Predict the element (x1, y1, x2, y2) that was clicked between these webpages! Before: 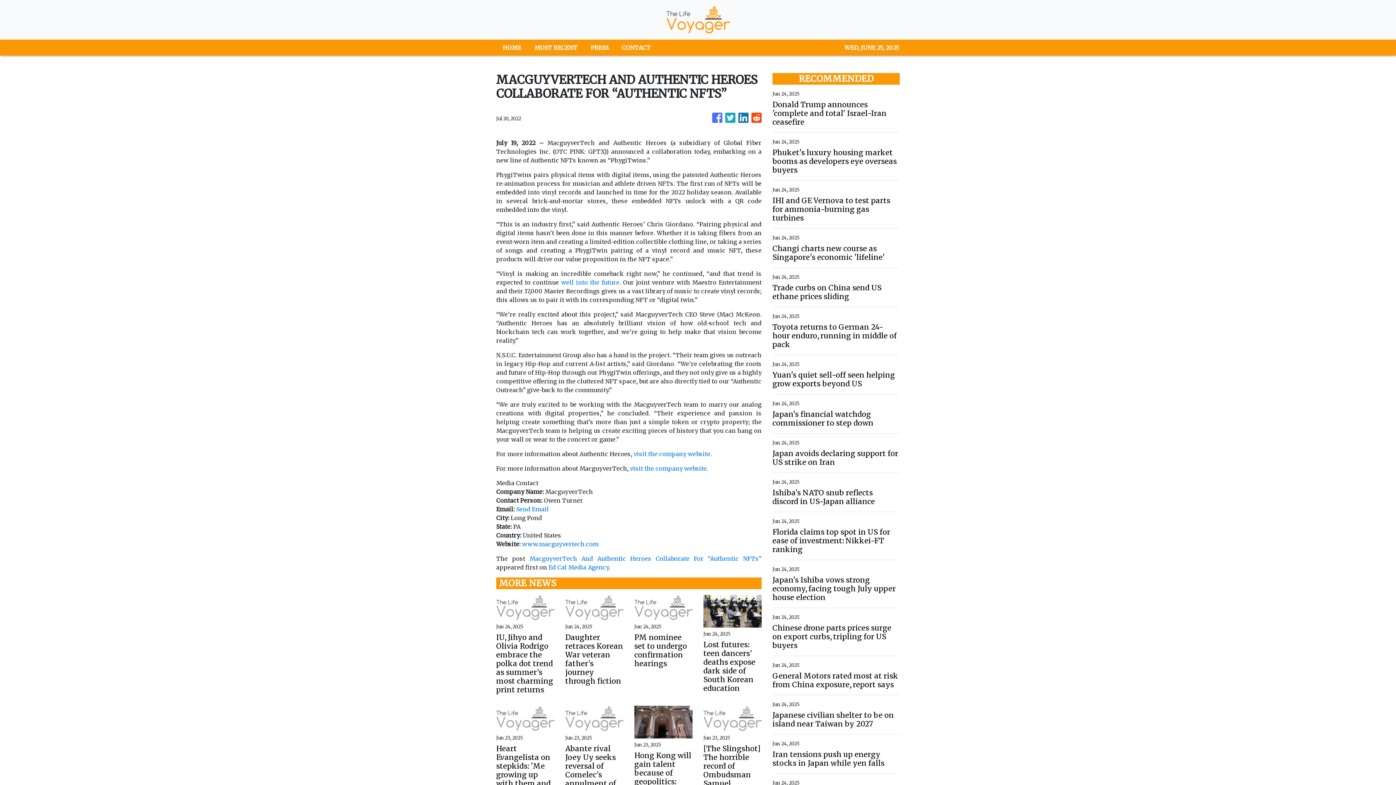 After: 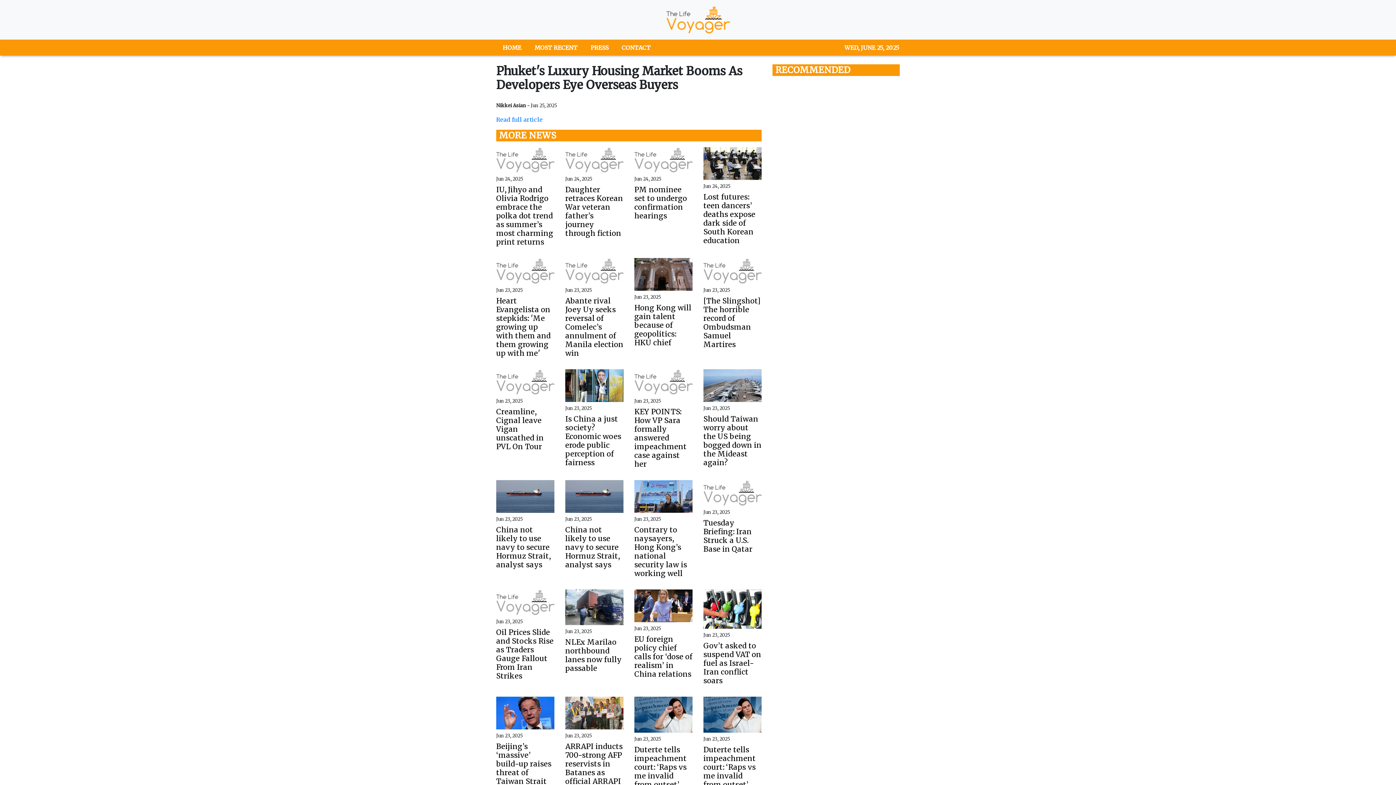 Action: bbox: (772, 148, 900, 174) label: Phuket's luxury housing market booms as developers eye overseas buyers